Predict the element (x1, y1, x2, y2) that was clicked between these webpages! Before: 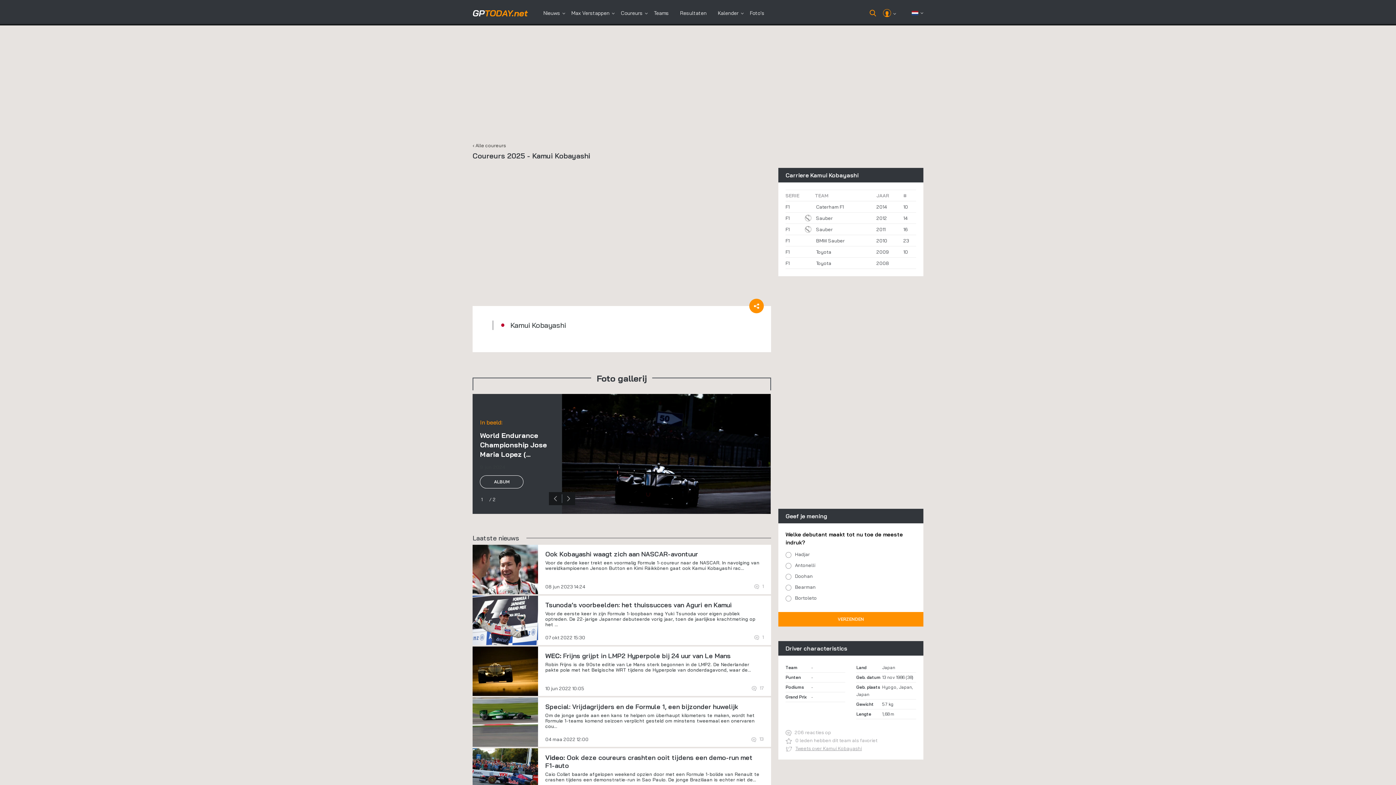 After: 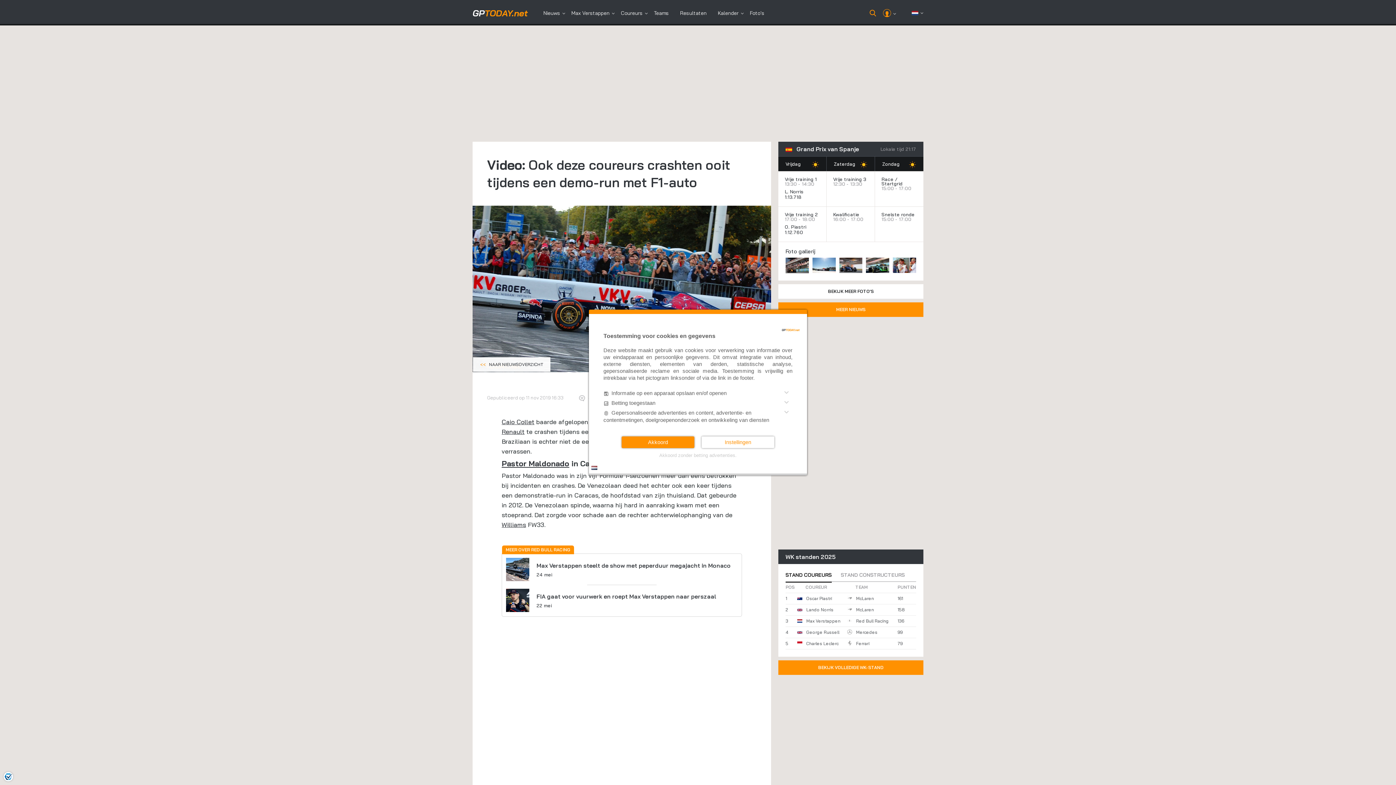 Action: bbox: (472, 770, 538, 775)